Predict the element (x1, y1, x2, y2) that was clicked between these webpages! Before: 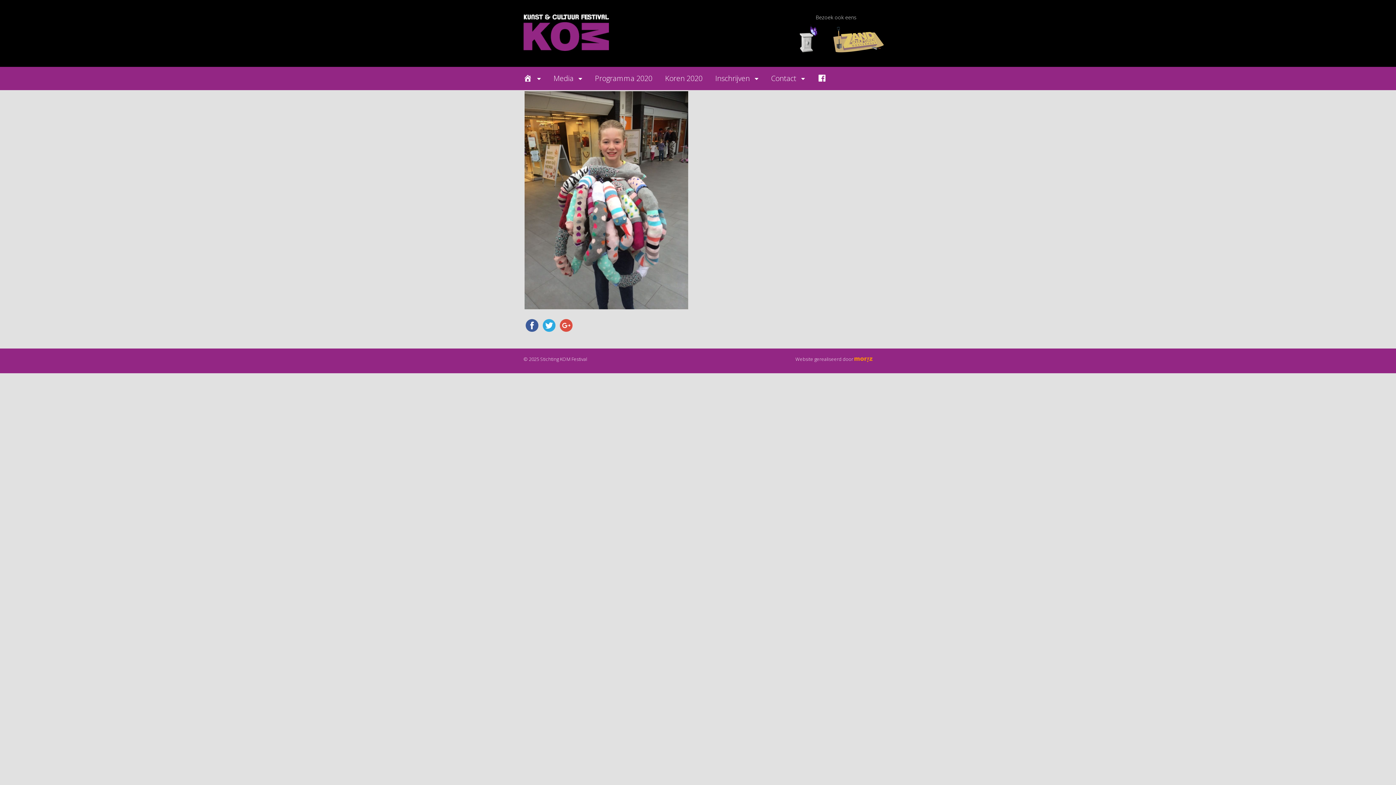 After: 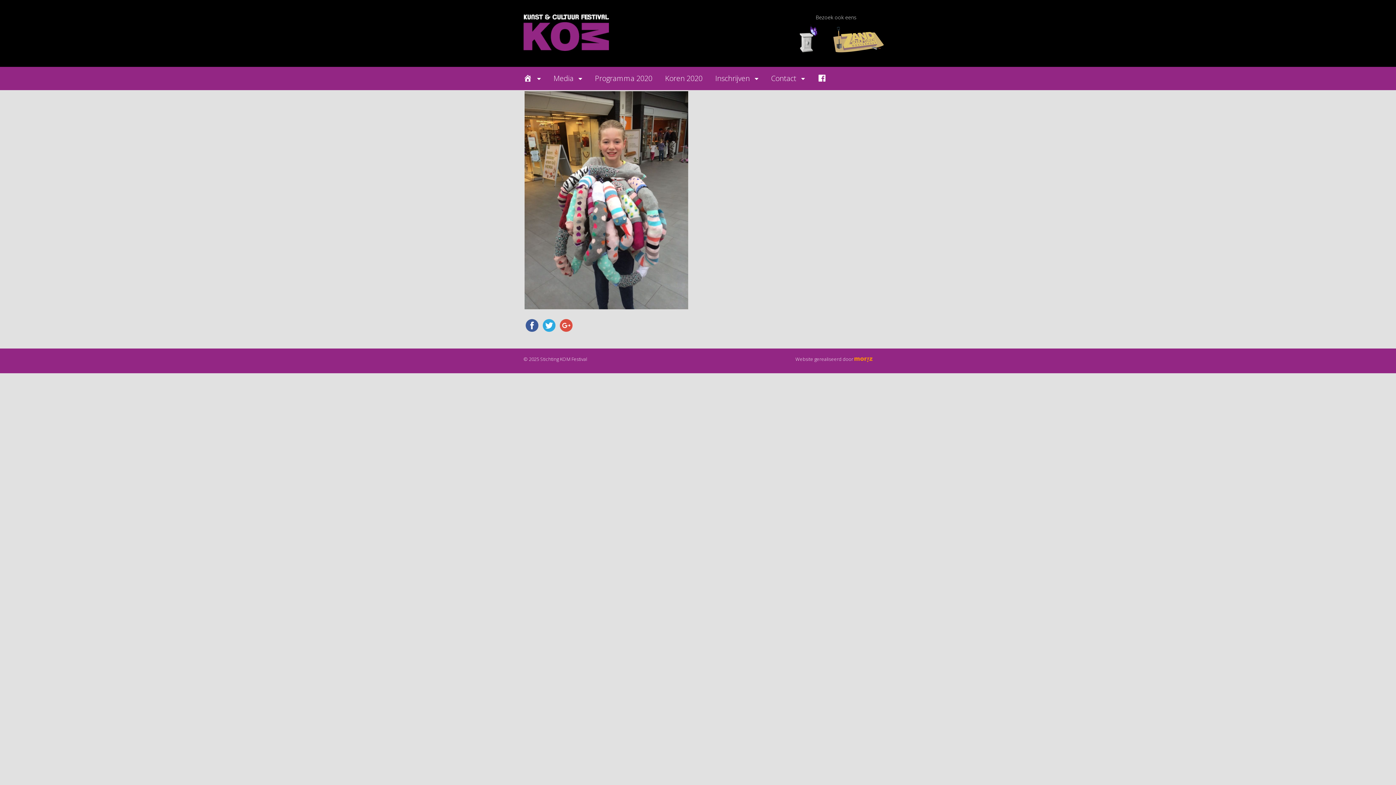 Action: bbox: (557, 320, 574, 330)